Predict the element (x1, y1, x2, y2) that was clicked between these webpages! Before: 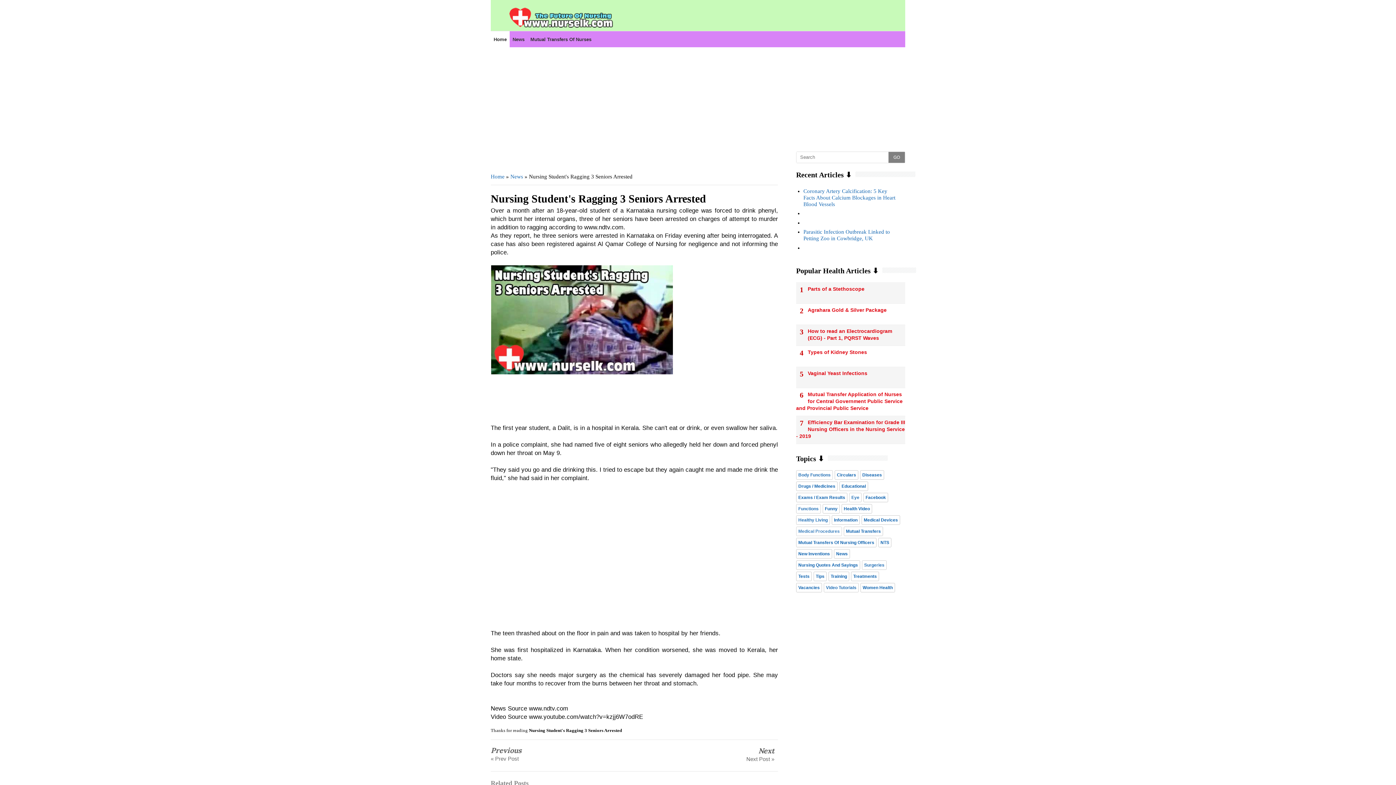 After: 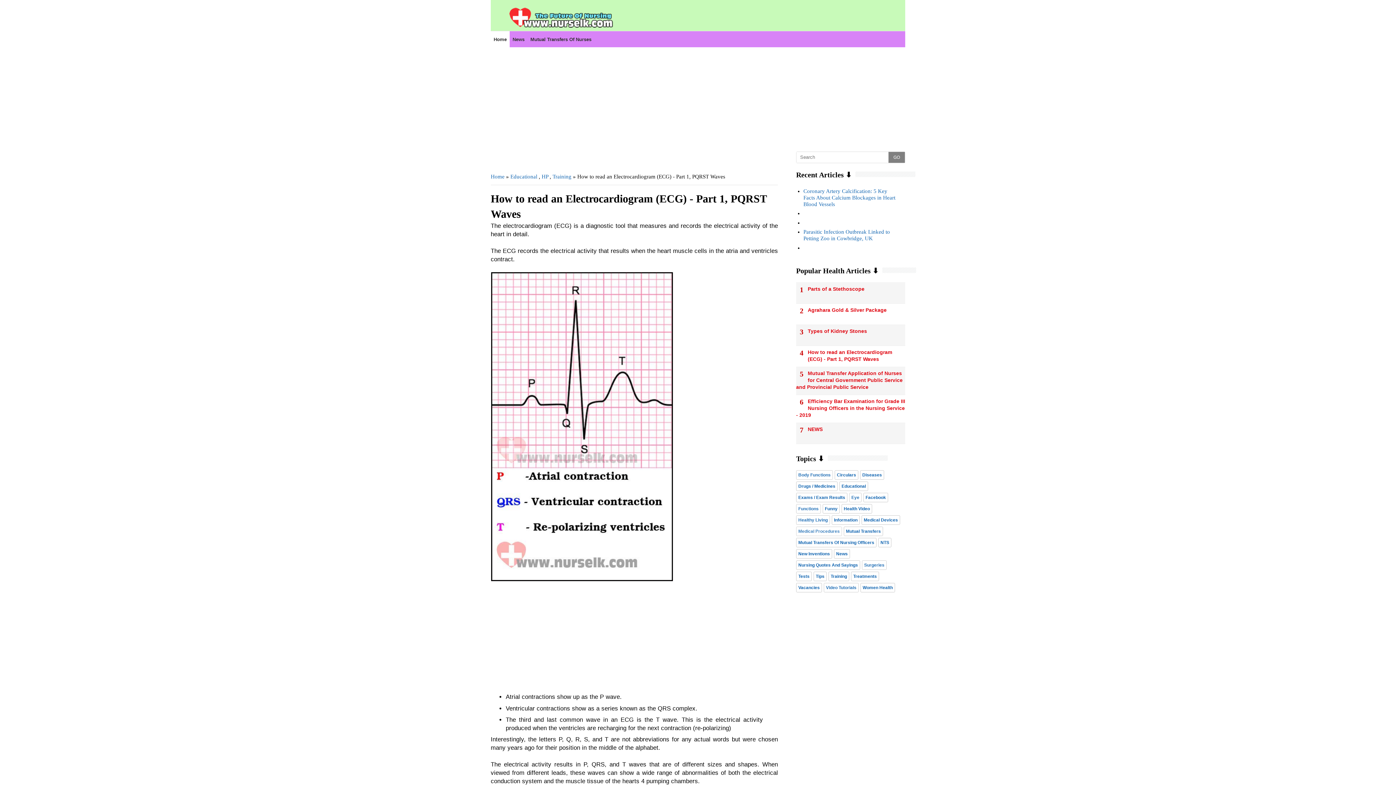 Action: label: How to read an Electrocardiogram (ECG) - Part 1, PQRST Waves bbox: (796, 327, 905, 341)